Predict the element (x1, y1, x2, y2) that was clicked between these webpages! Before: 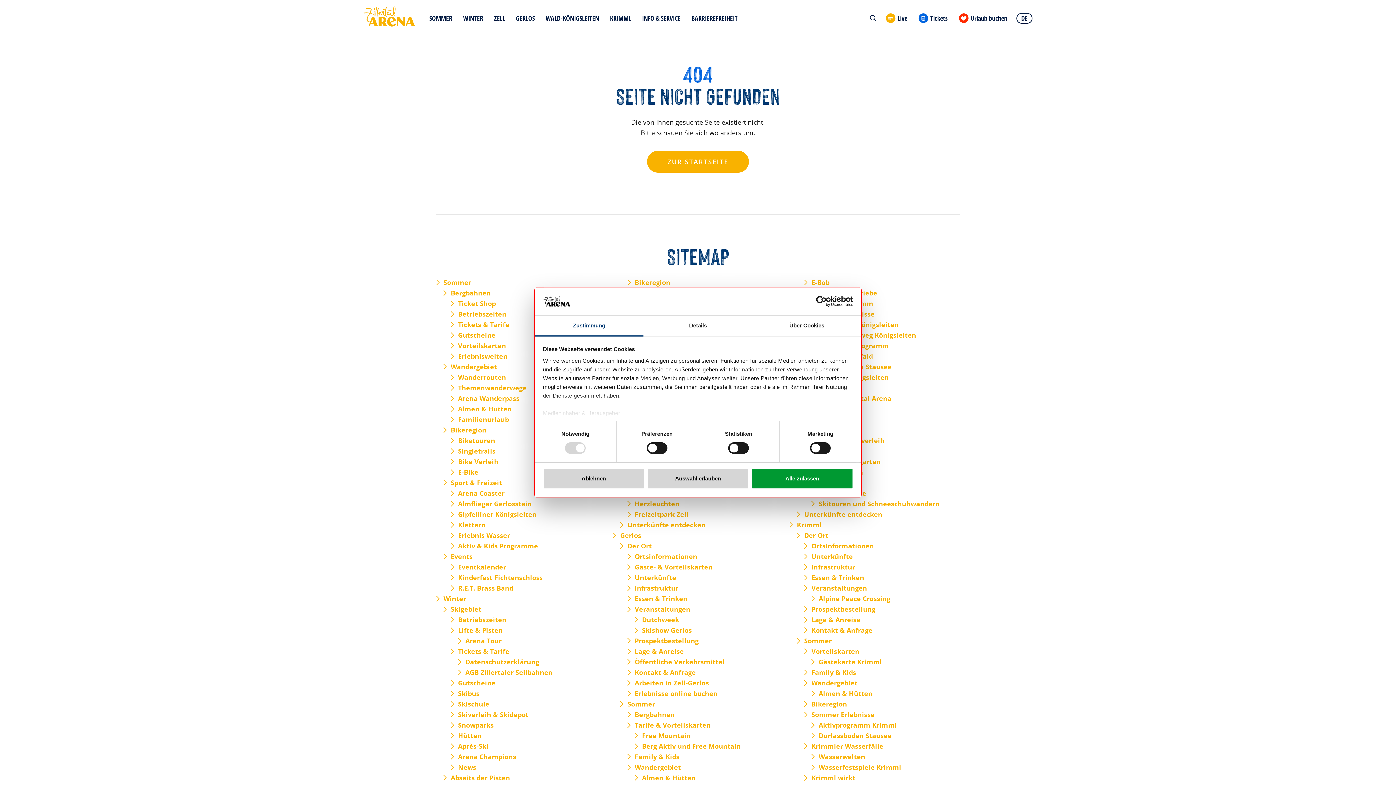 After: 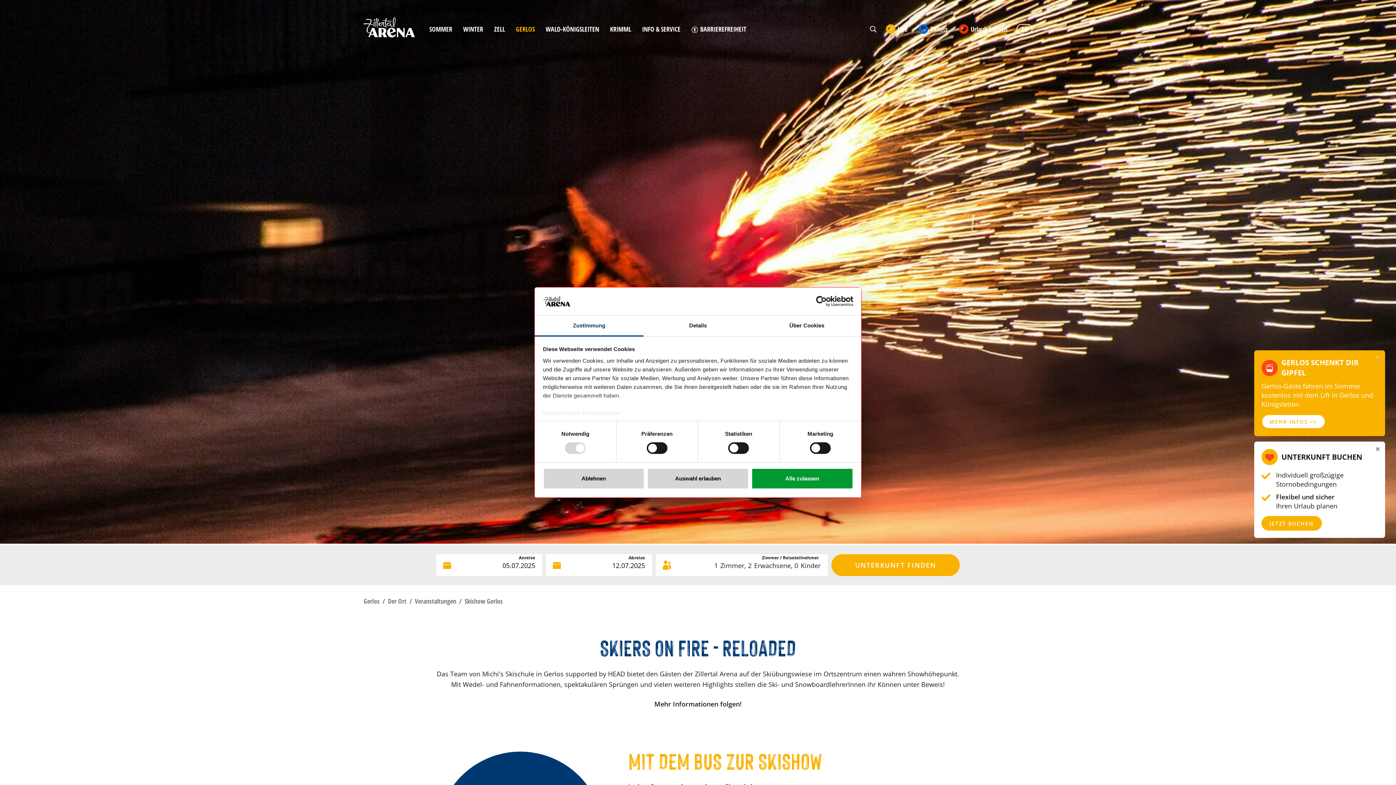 Action: bbox: (642, 626, 692, 634) label: Skishow Gerlos